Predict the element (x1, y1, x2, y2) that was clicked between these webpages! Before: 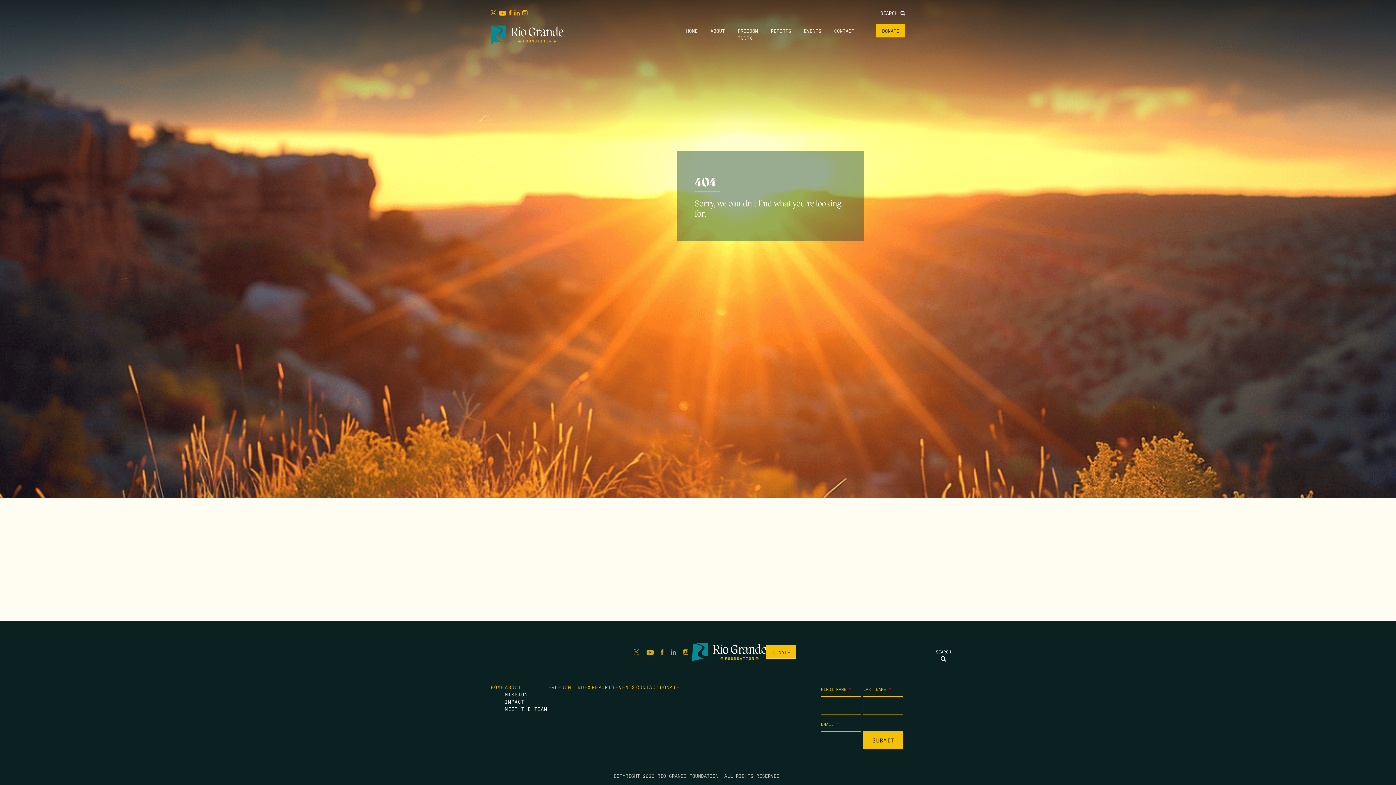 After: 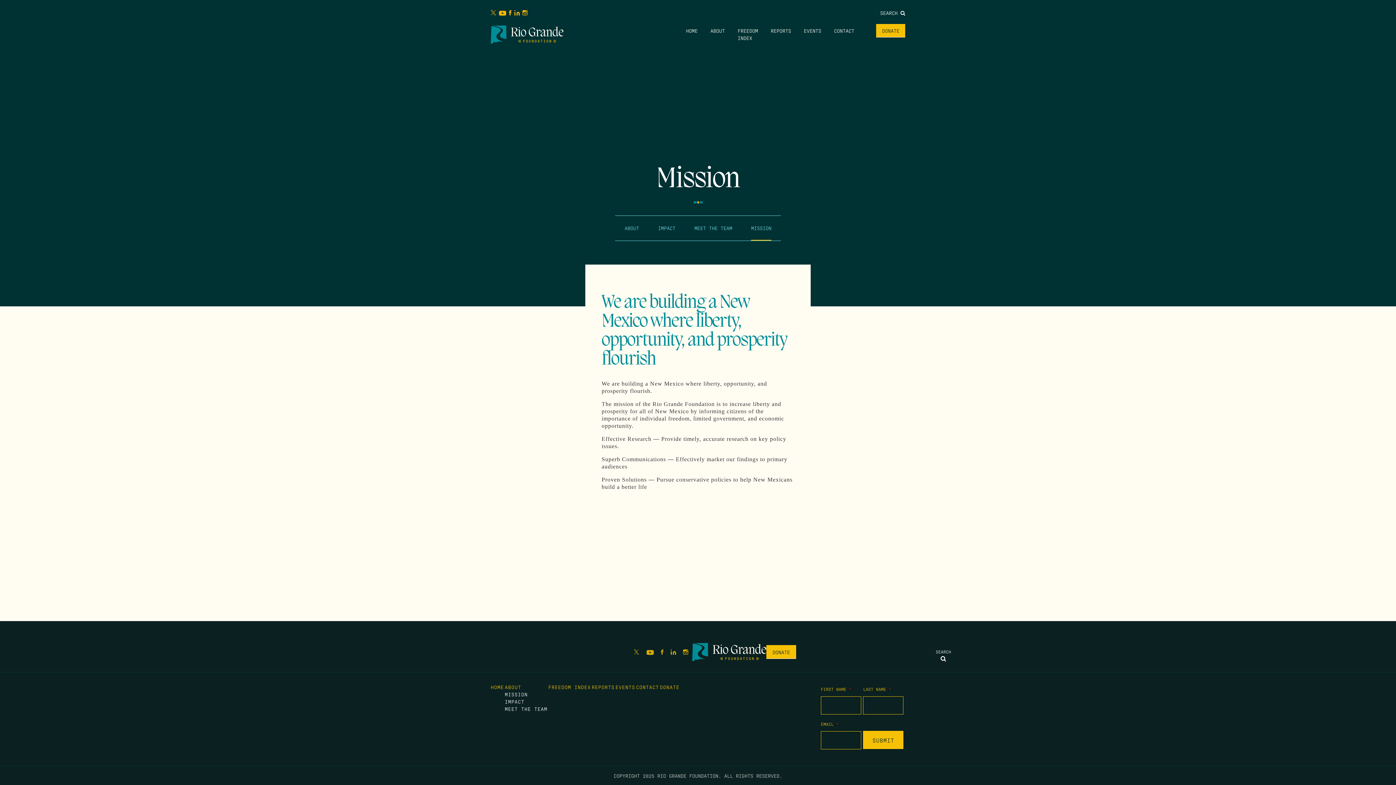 Action: label: MISSION bbox: (504, 690, 527, 697)